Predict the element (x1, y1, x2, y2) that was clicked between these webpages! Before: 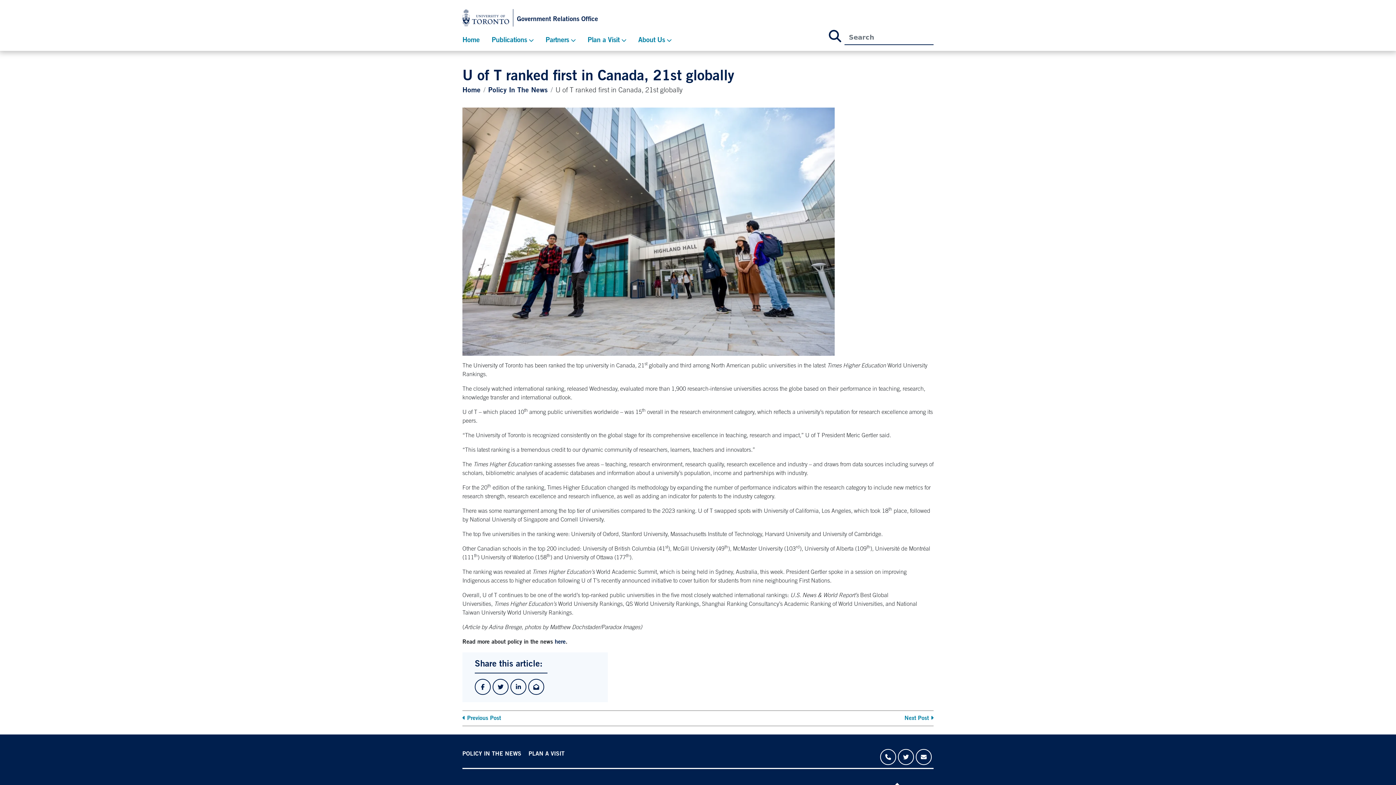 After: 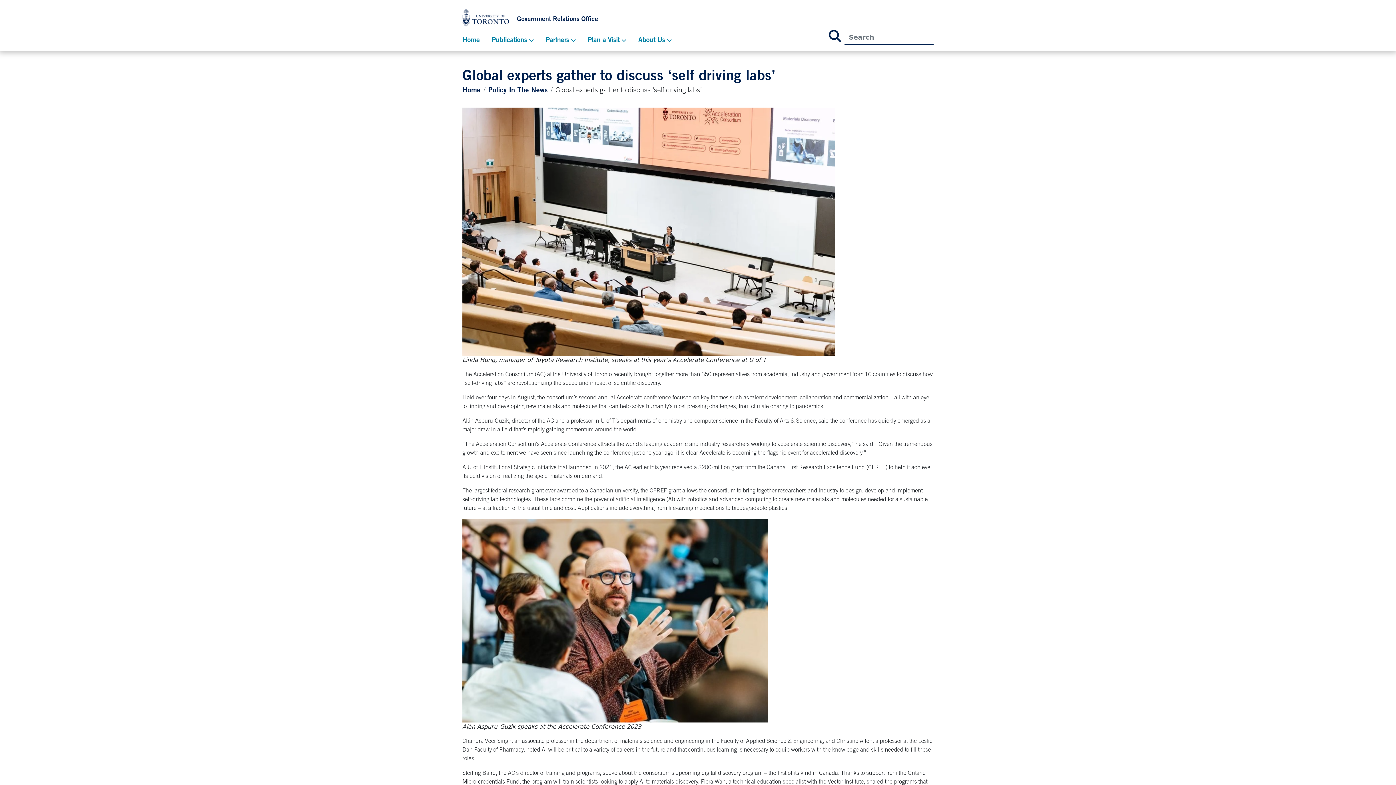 Action: bbox: (467, 716, 501, 721) label: Previous Post